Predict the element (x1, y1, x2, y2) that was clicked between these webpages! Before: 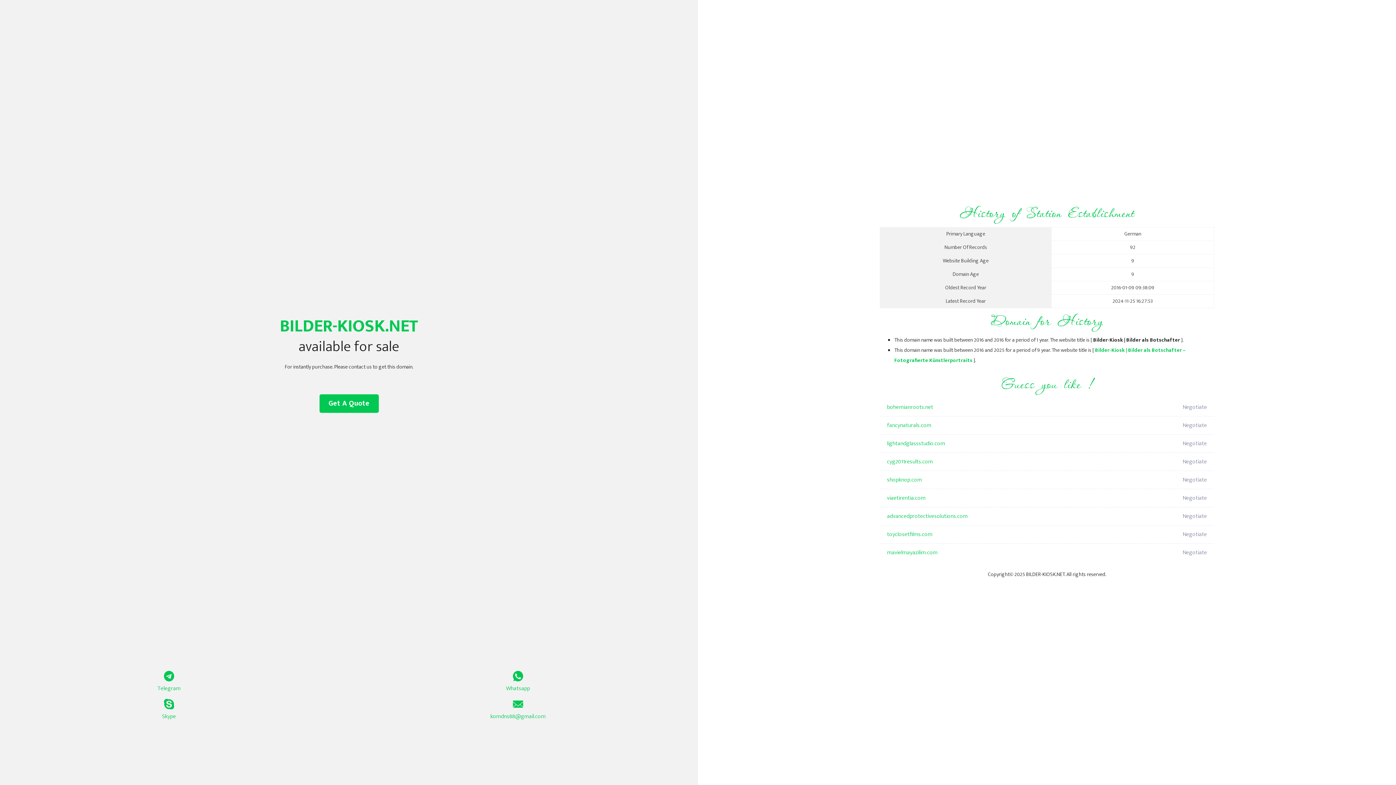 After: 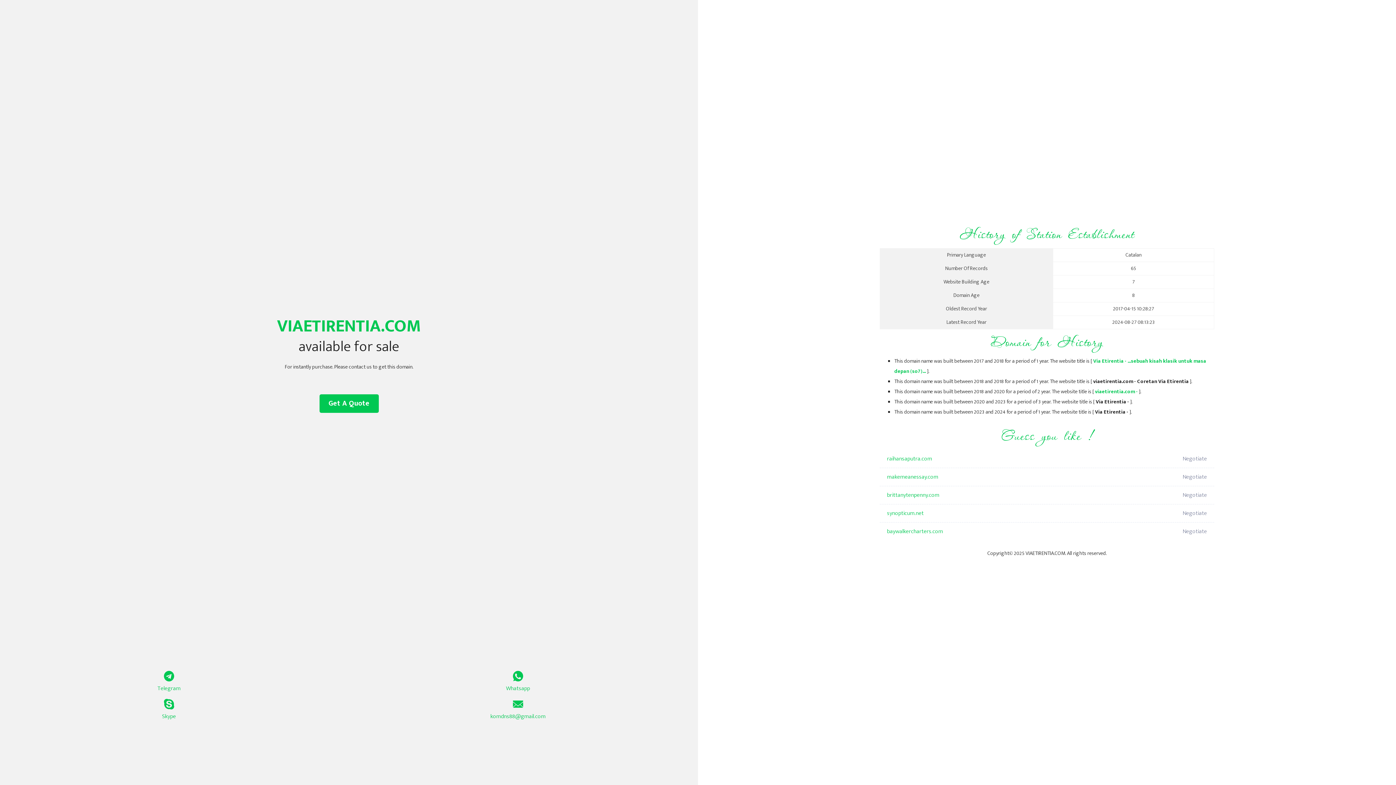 Action: label: viaetirentia.com bbox: (887, 489, 1098, 507)